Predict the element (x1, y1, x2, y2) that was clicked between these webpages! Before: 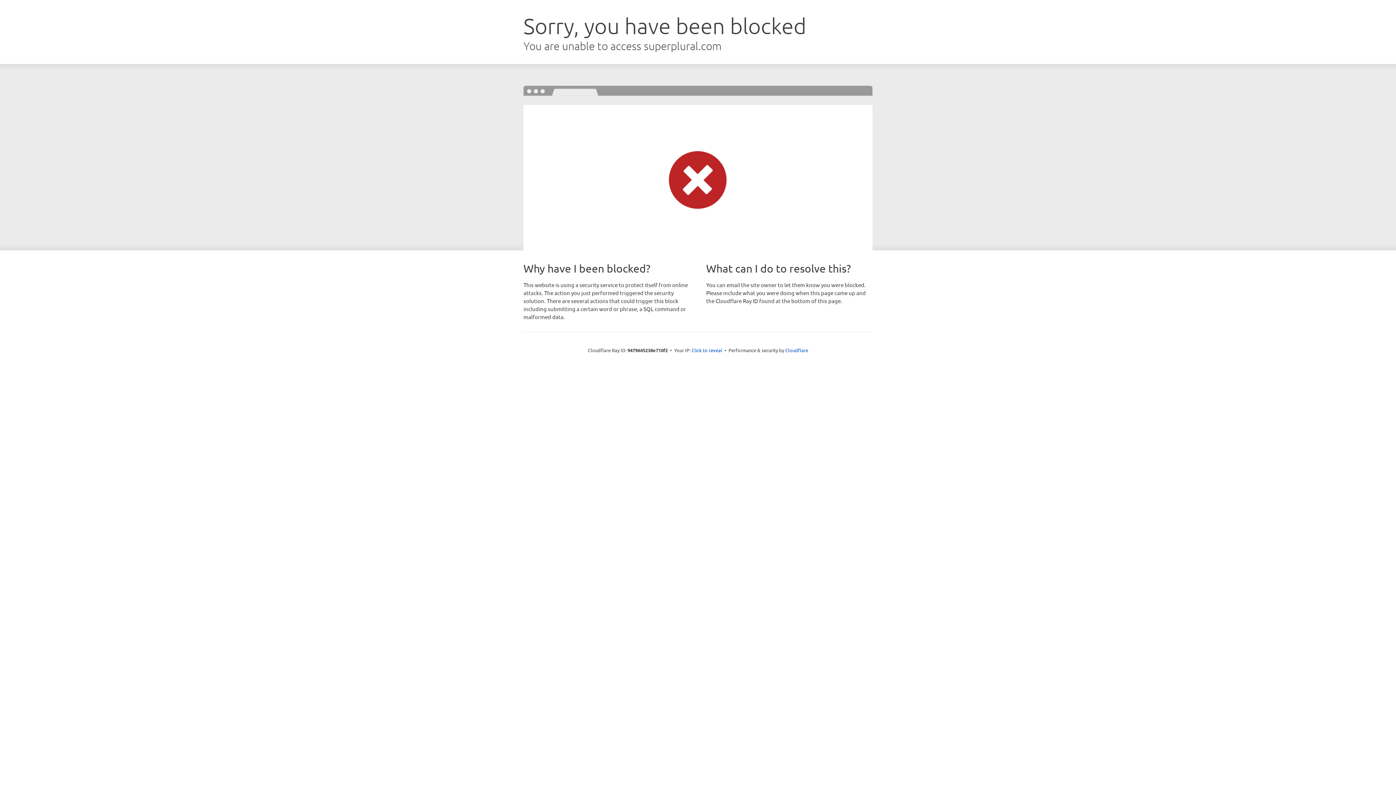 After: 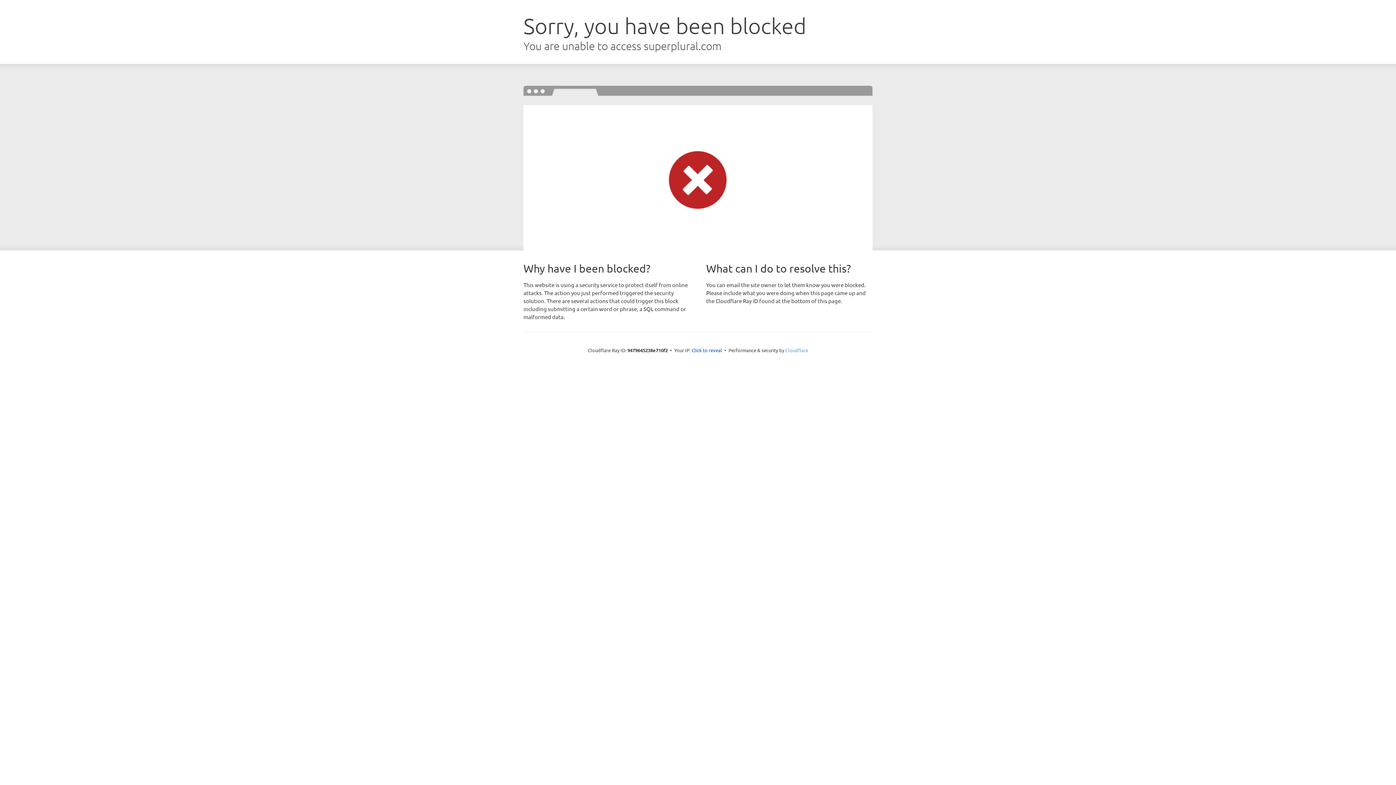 Action: bbox: (785, 347, 808, 353) label: Cloudflare